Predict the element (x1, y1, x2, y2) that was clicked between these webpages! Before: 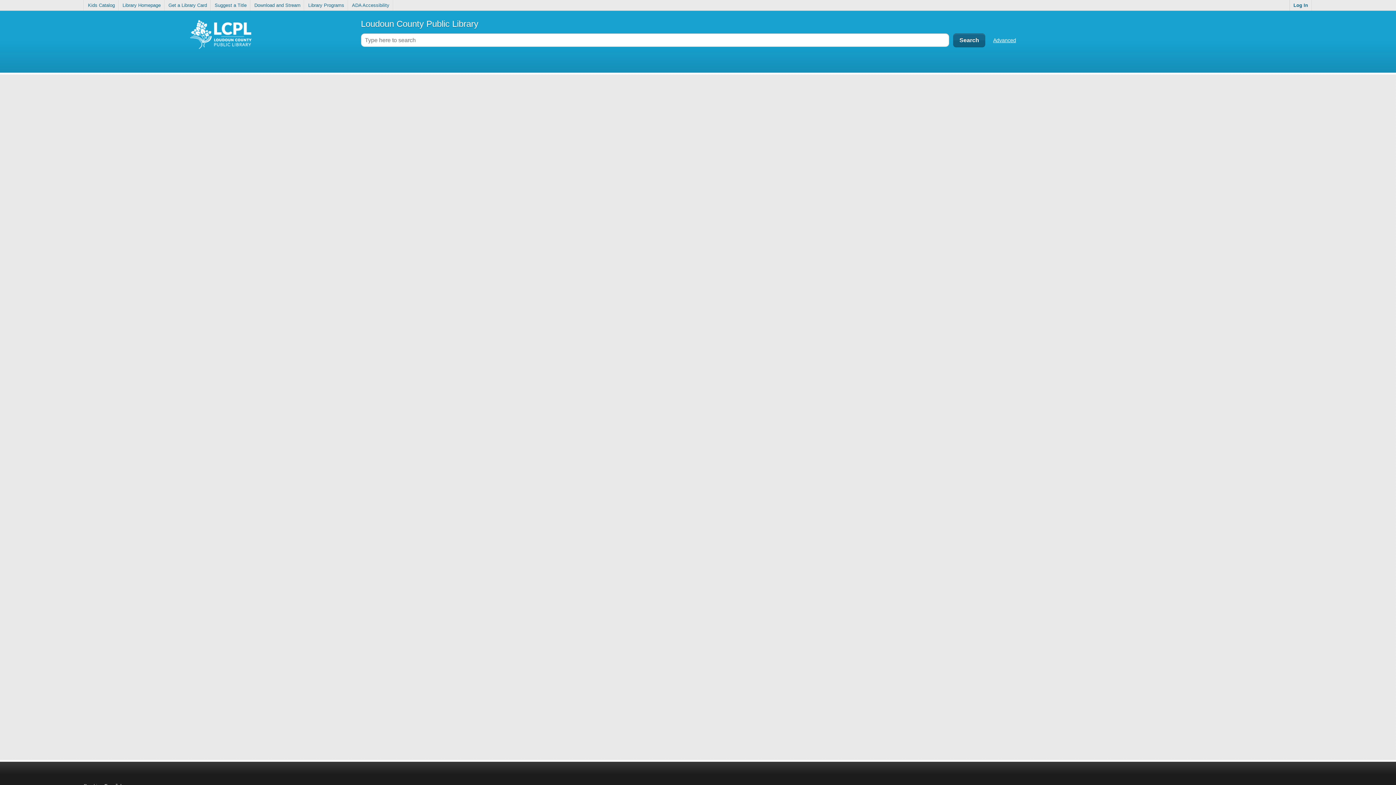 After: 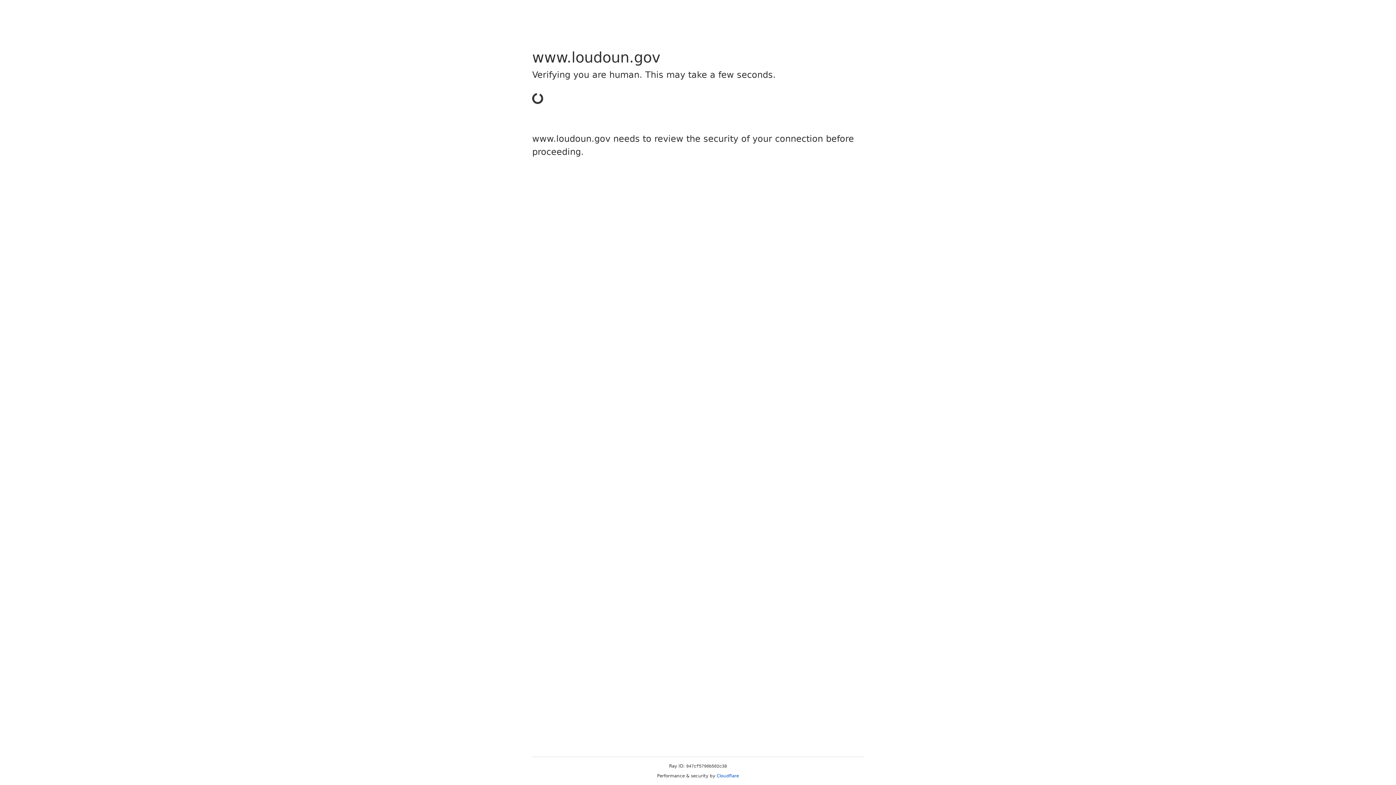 Action: label: ADA Accessibility bbox: (348, 0, 393, 10)